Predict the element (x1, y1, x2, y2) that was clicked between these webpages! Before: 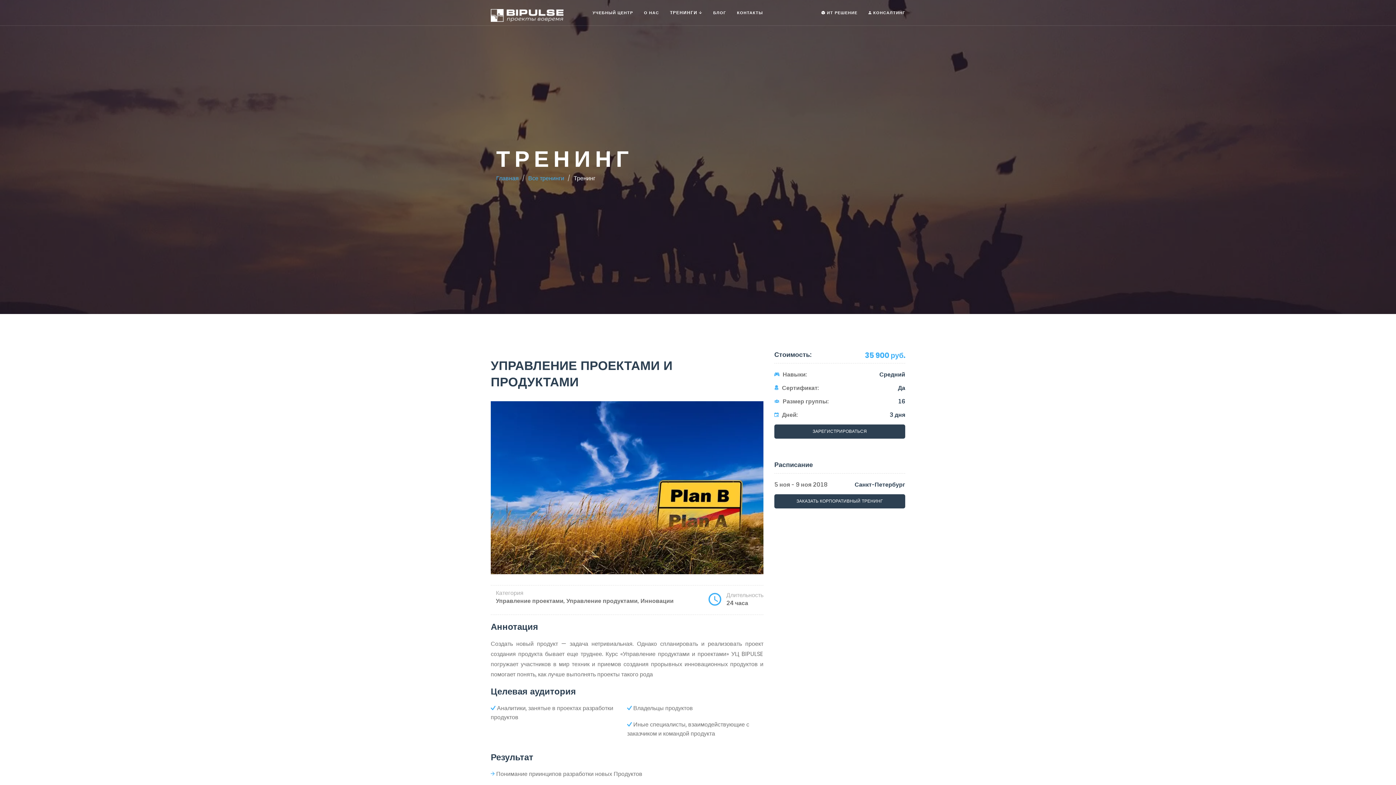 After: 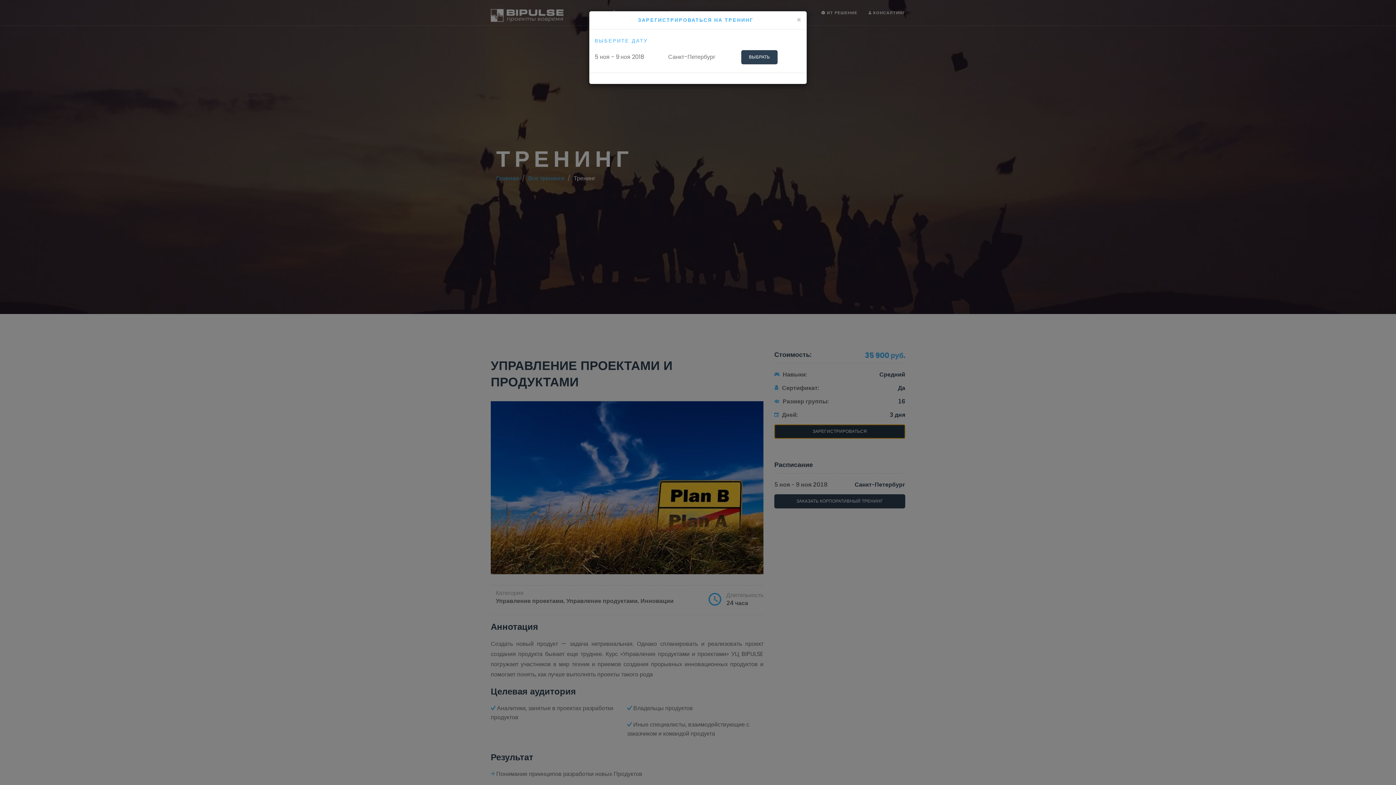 Action: label: ЗАРЕГИСТРИРОВАТЬСЯ bbox: (774, 424, 905, 438)